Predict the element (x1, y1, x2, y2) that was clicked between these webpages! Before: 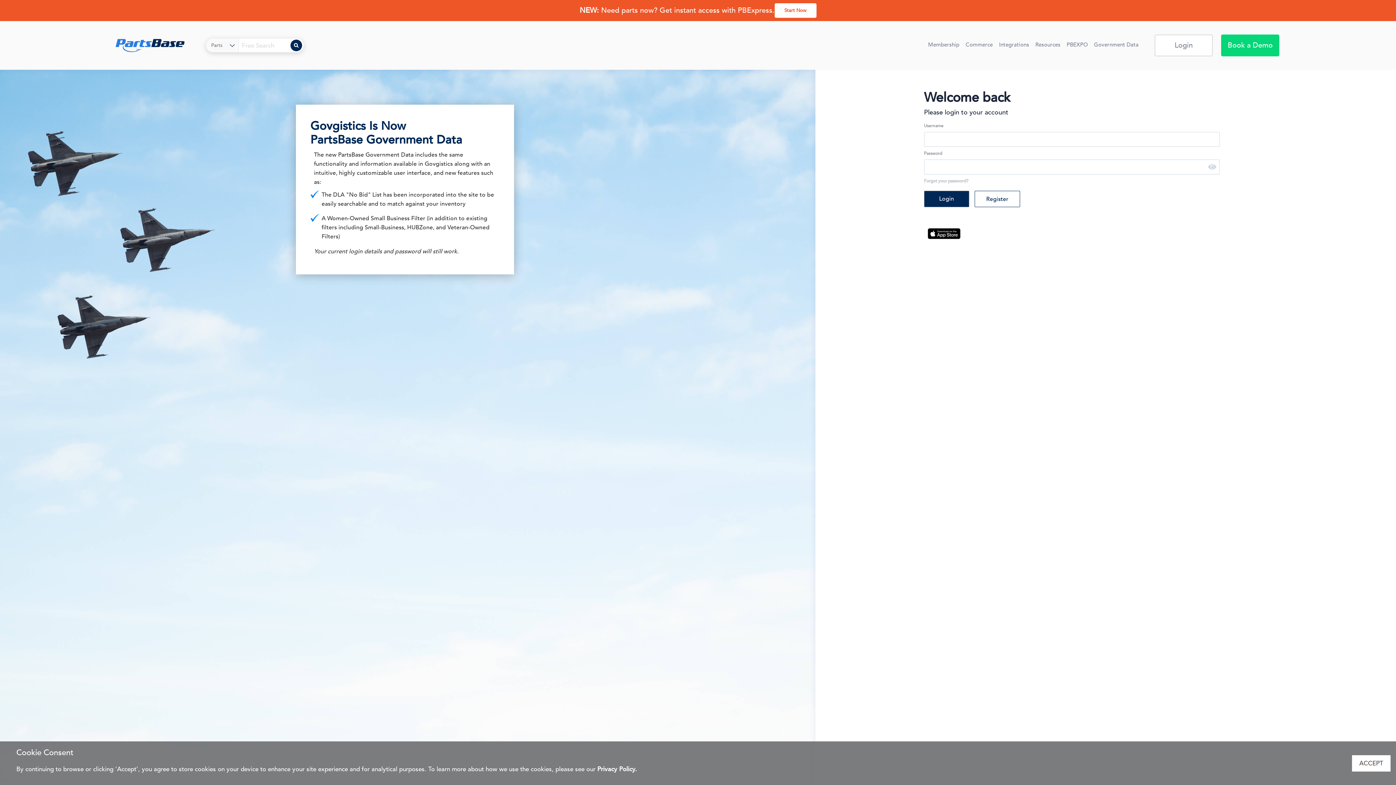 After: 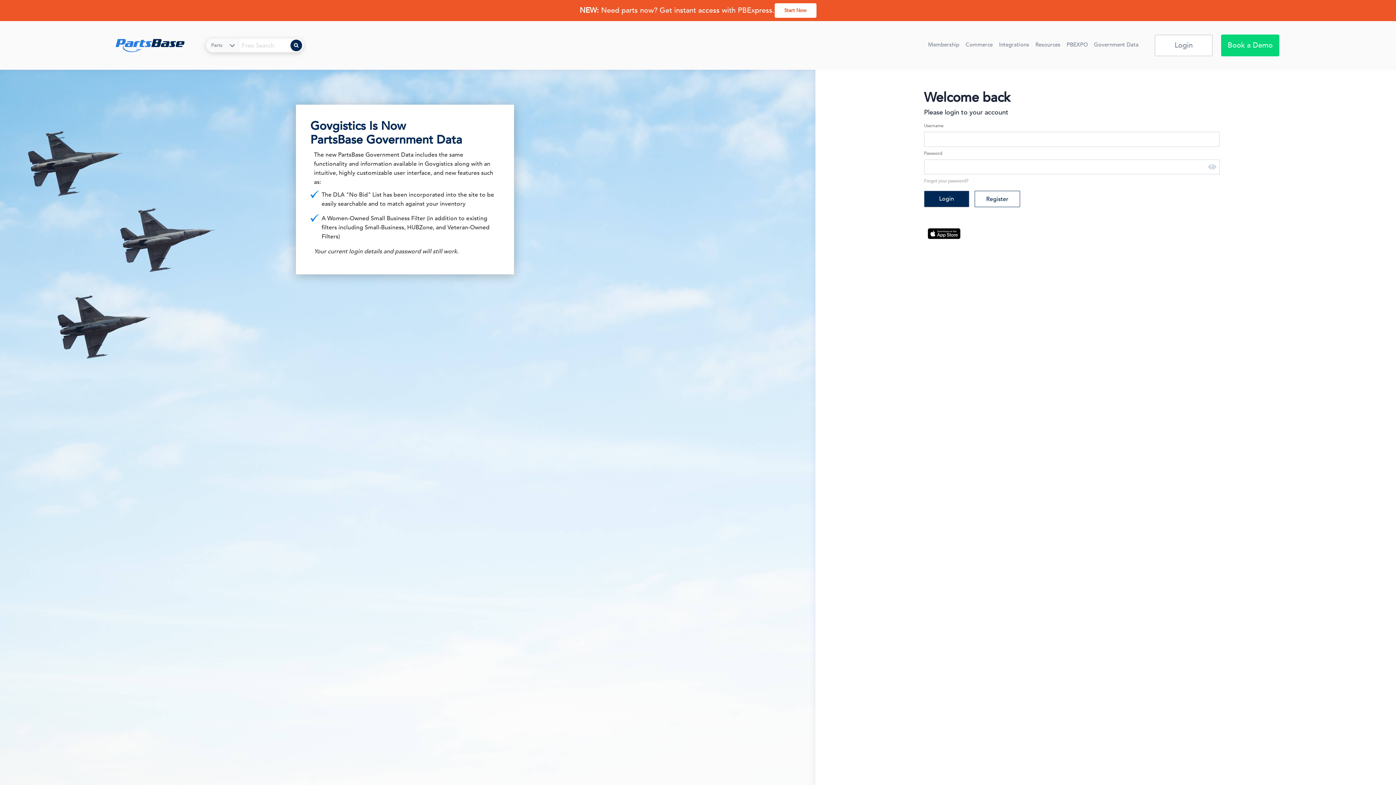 Action: label: Accept cookies bbox: (1352, 755, 1390, 771)